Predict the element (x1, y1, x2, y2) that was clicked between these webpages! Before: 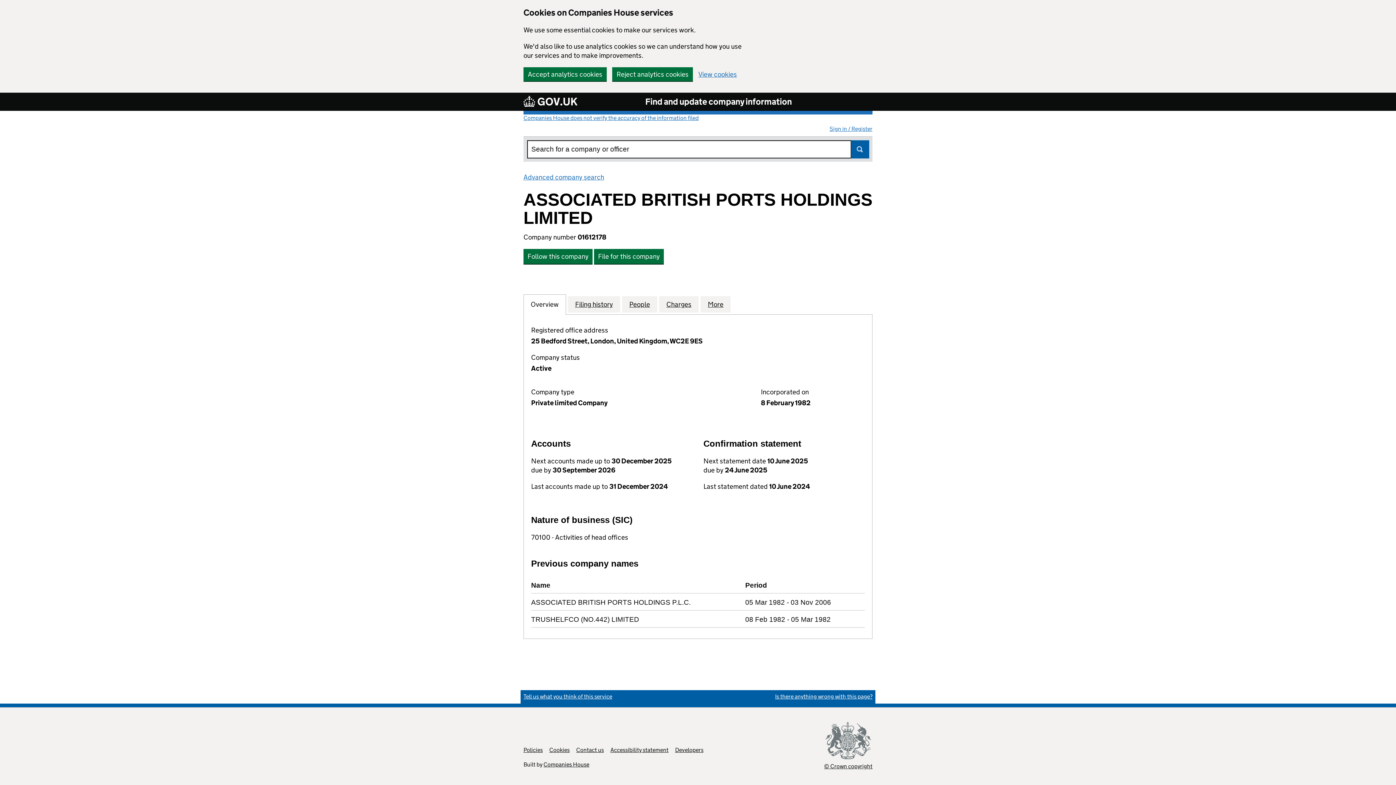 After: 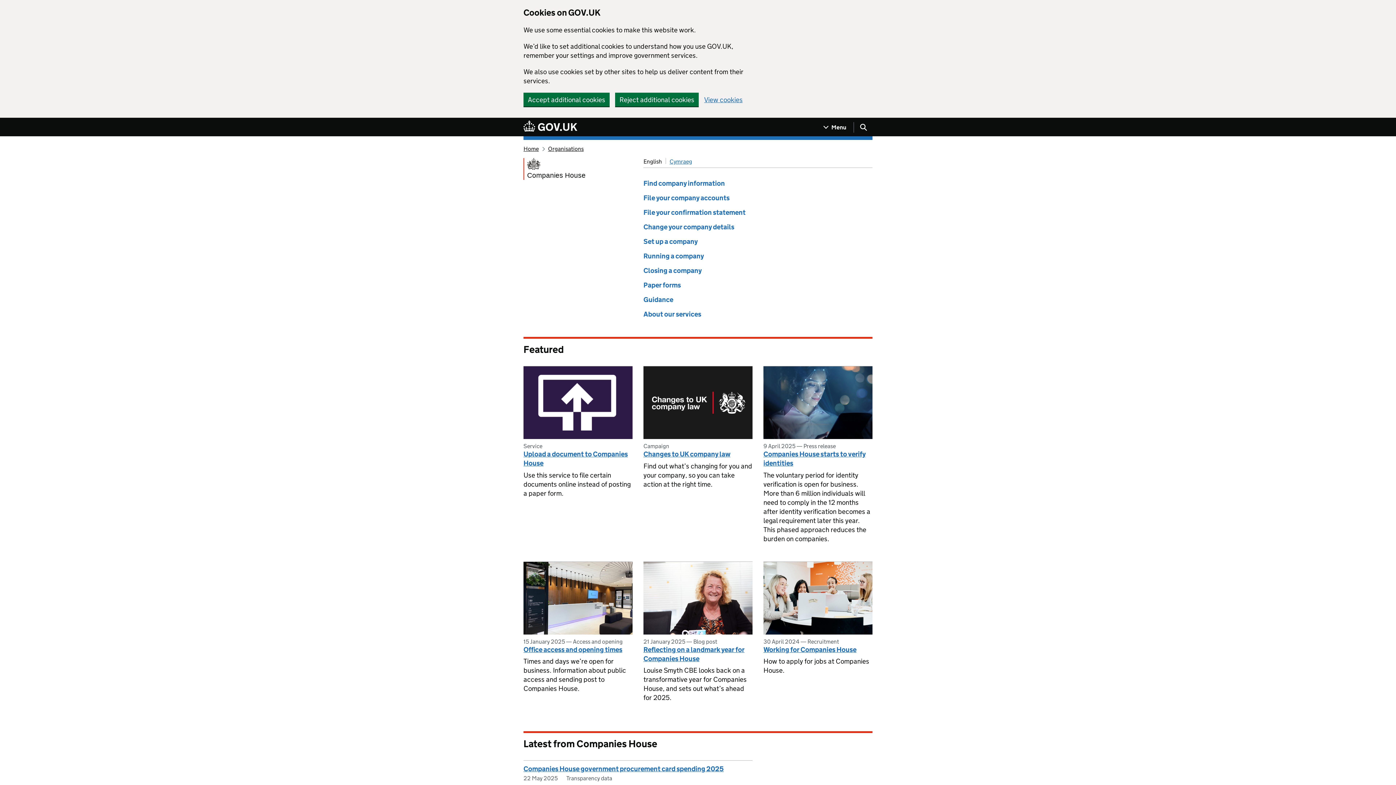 Action: bbox: (543, 761, 589, 768) label: Companies House